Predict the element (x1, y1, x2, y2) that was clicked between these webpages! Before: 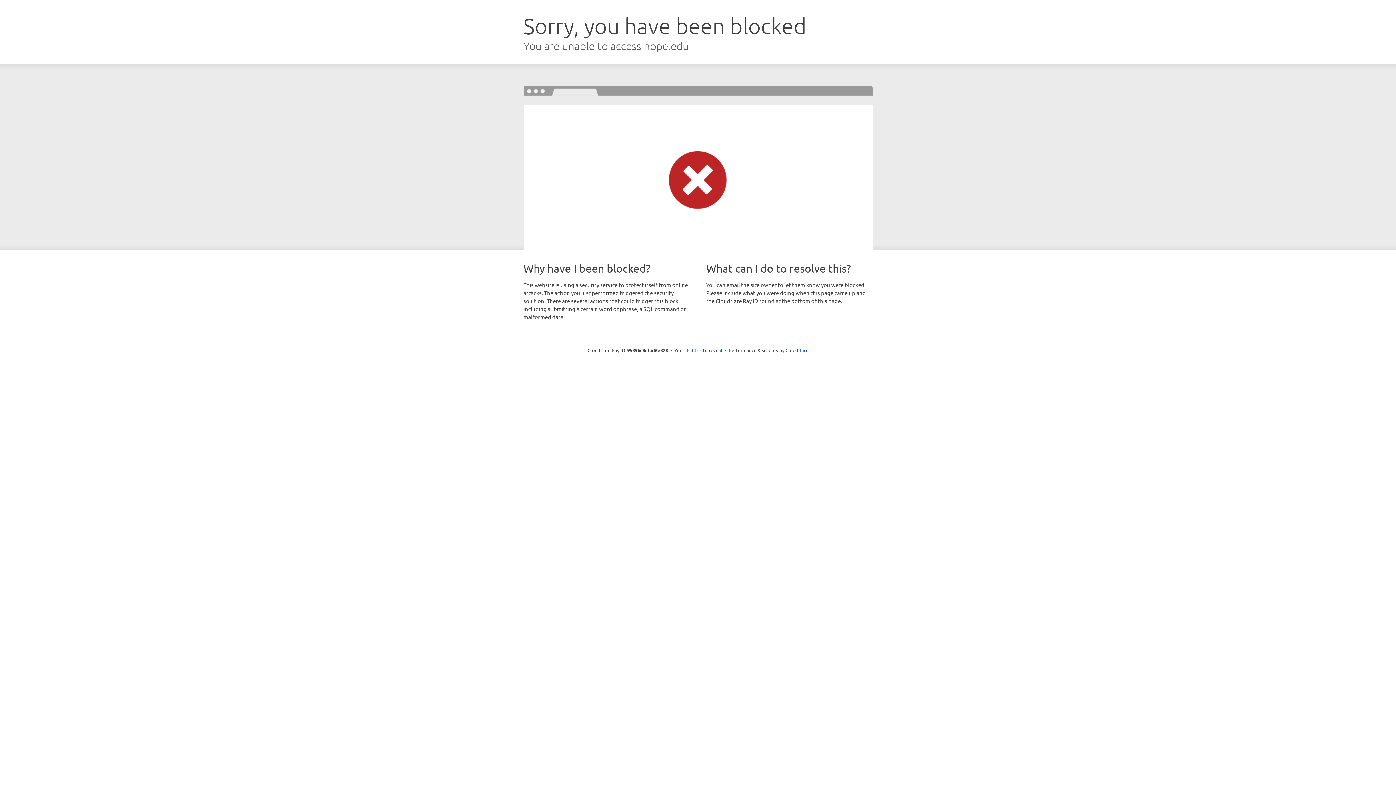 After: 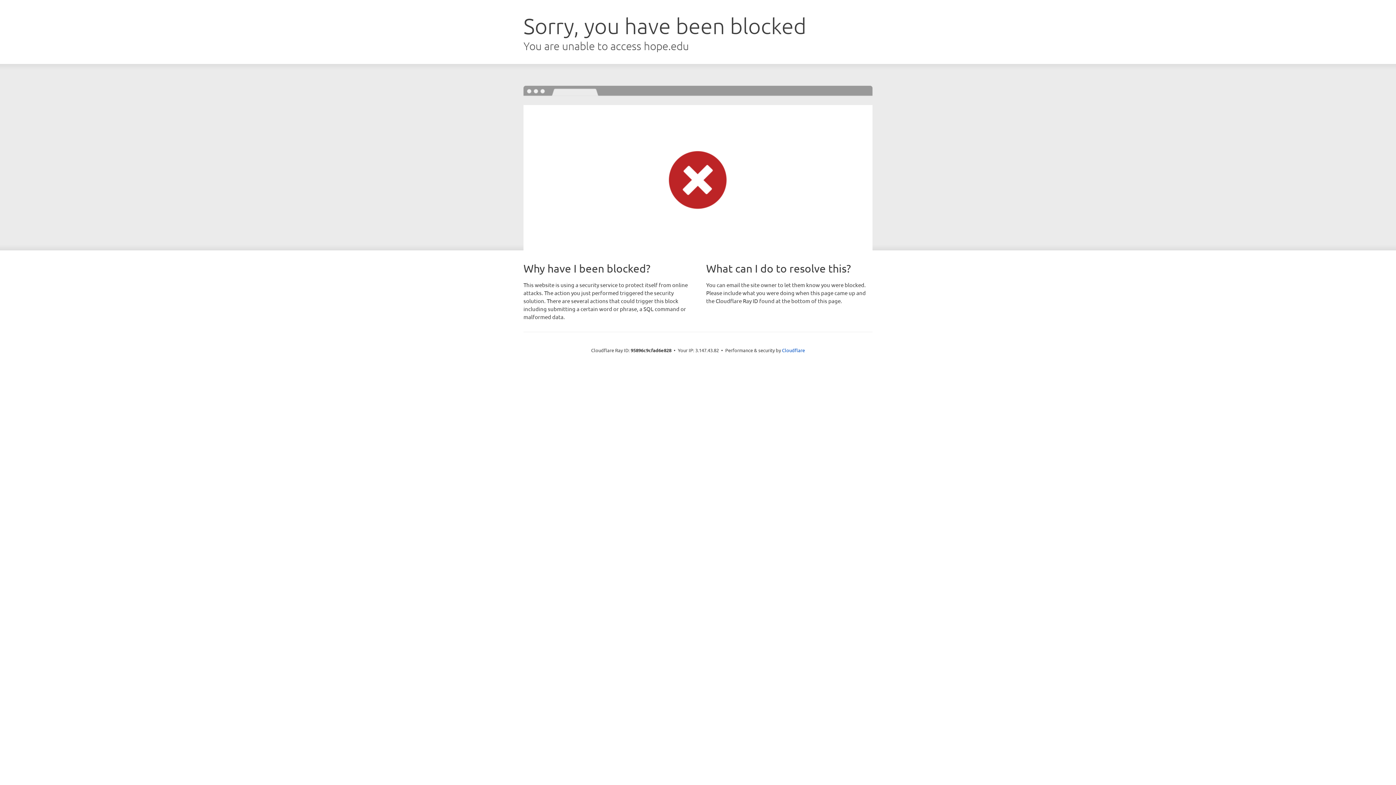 Action: label: Click to reveal bbox: (692, 346, 722, 353)